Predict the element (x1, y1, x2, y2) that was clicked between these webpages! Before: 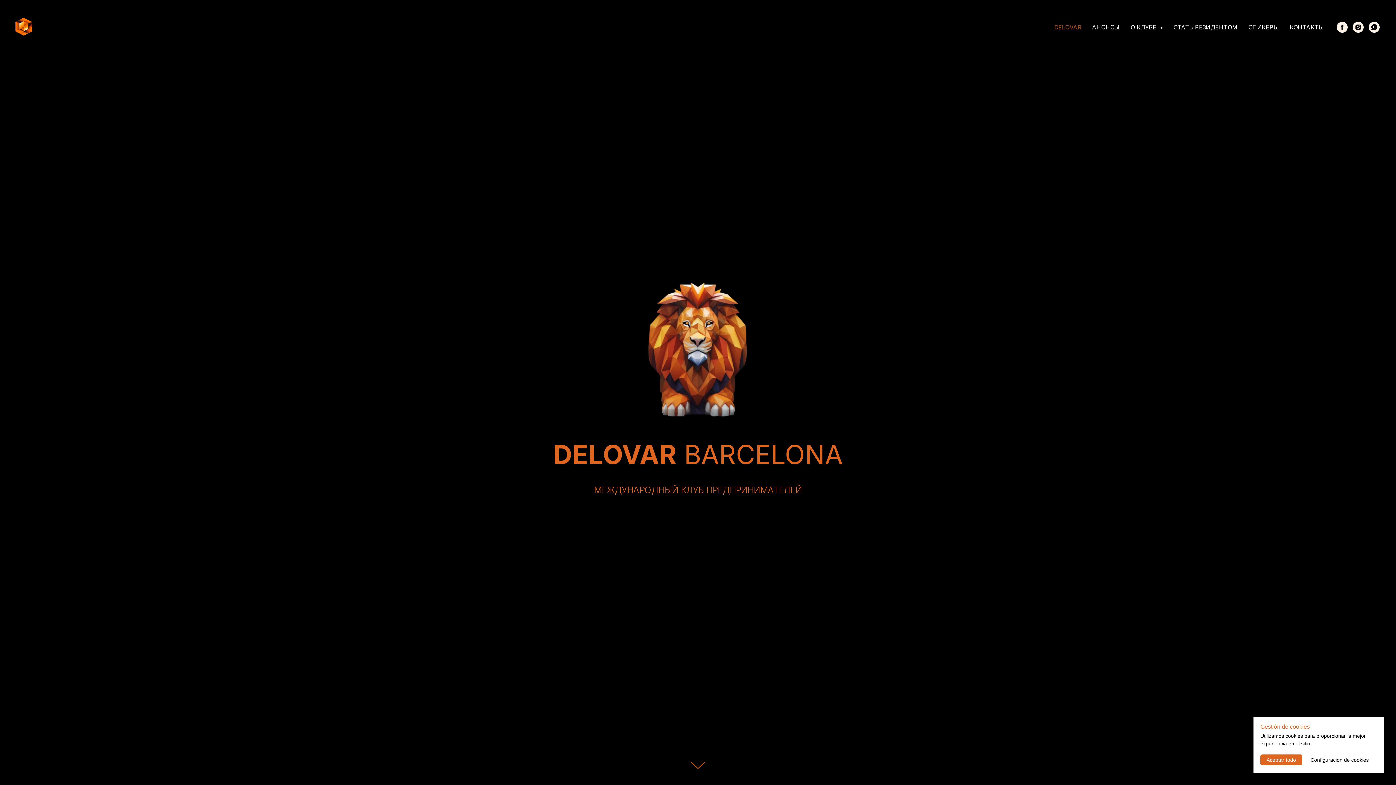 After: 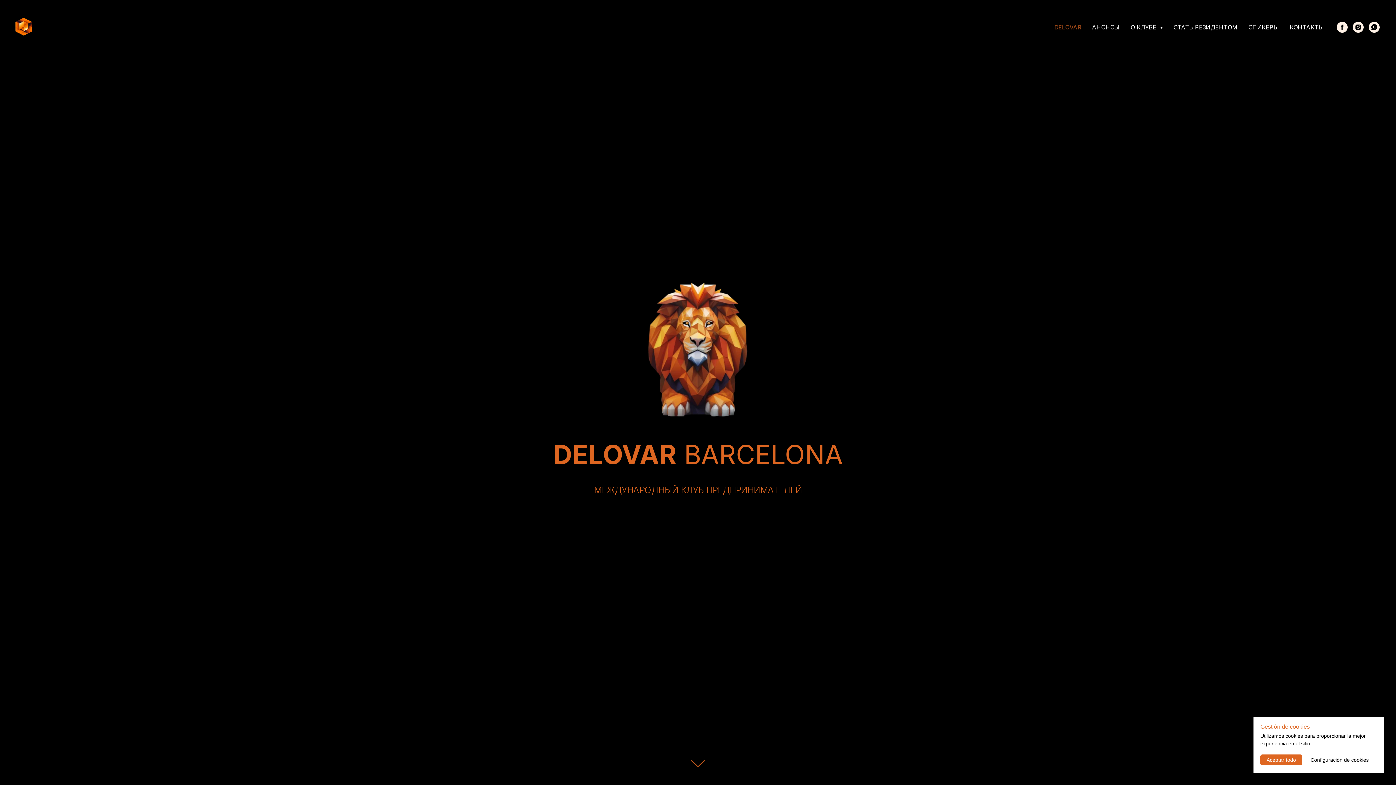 Action: label: DELOVAR bbox: (1054, 23, 1081, 30)